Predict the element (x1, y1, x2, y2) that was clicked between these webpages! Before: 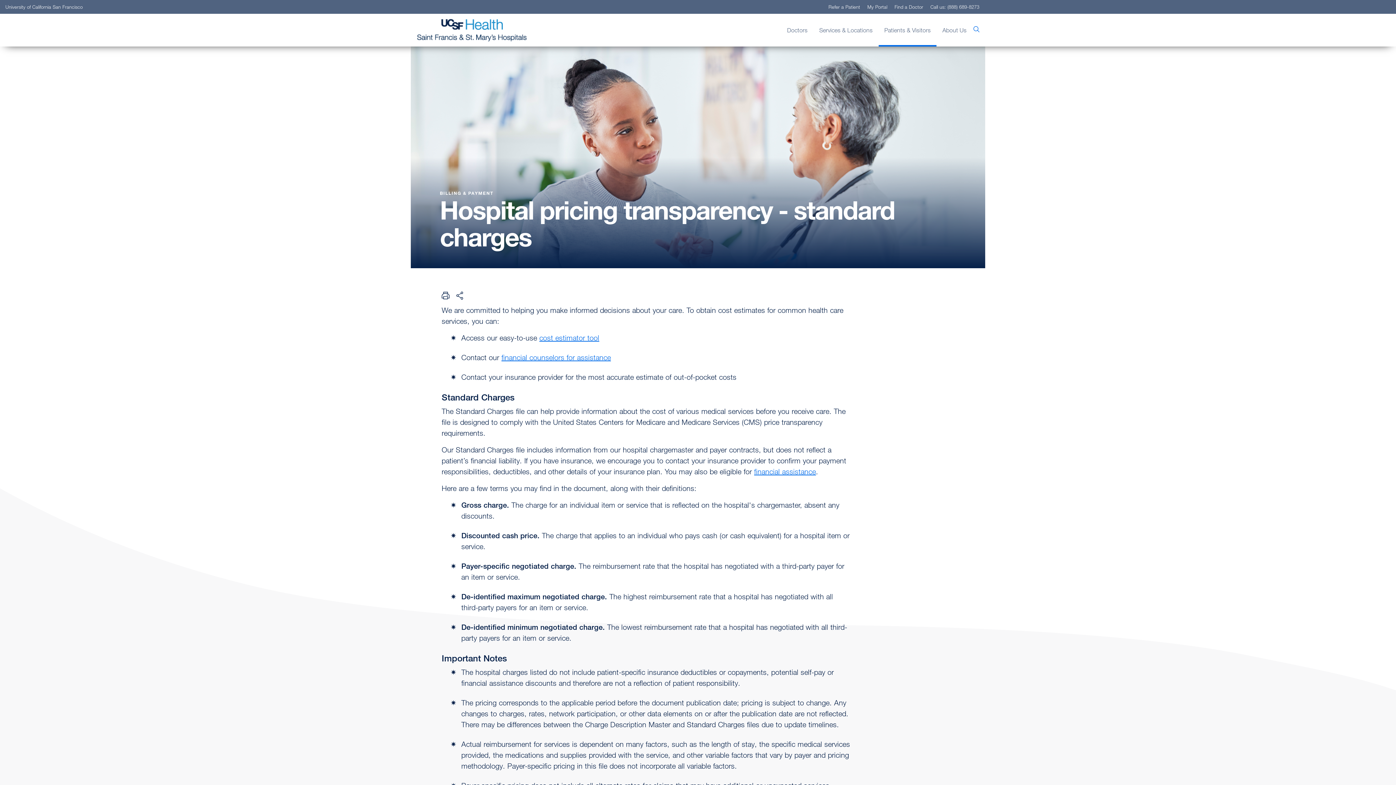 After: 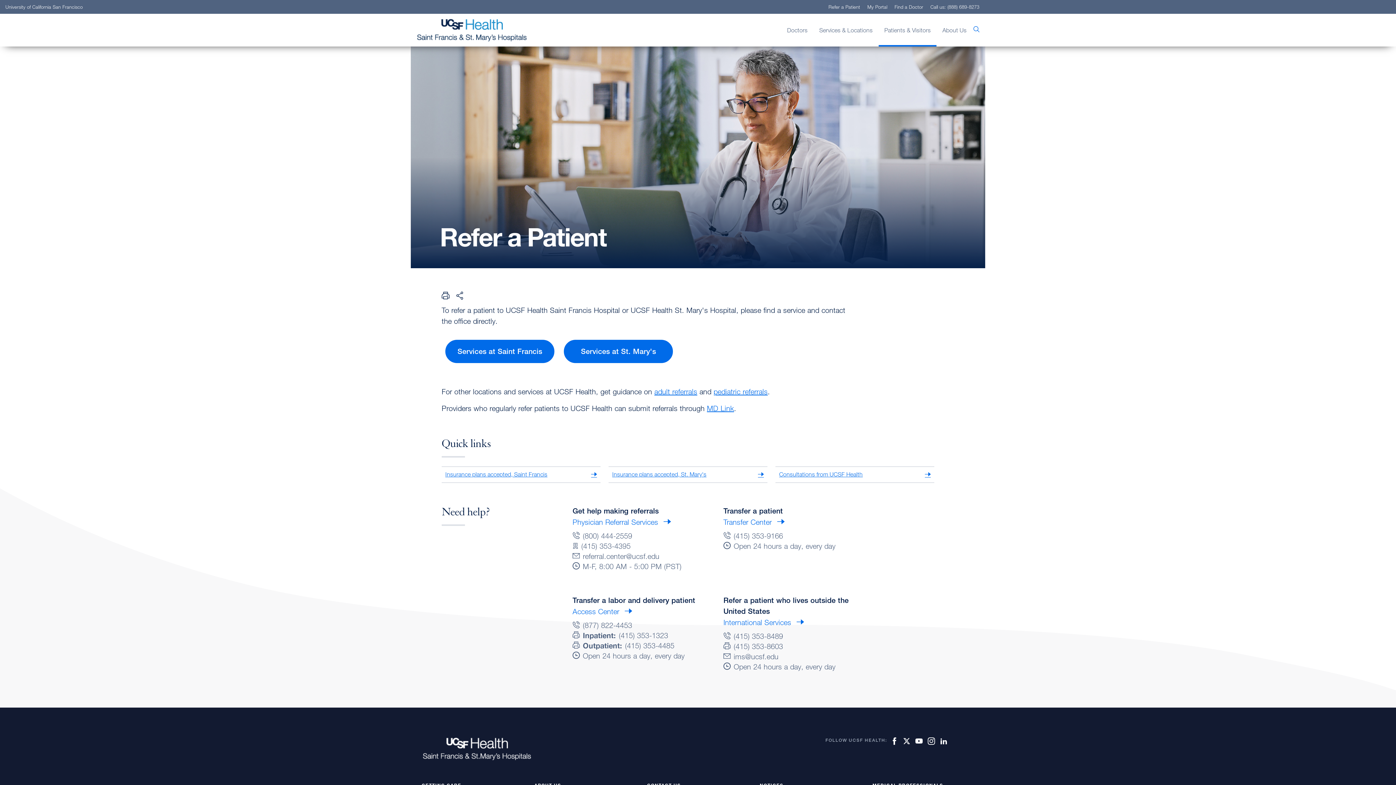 Action: bbox: (828, 1, 860, 12) label: Refer a Patient